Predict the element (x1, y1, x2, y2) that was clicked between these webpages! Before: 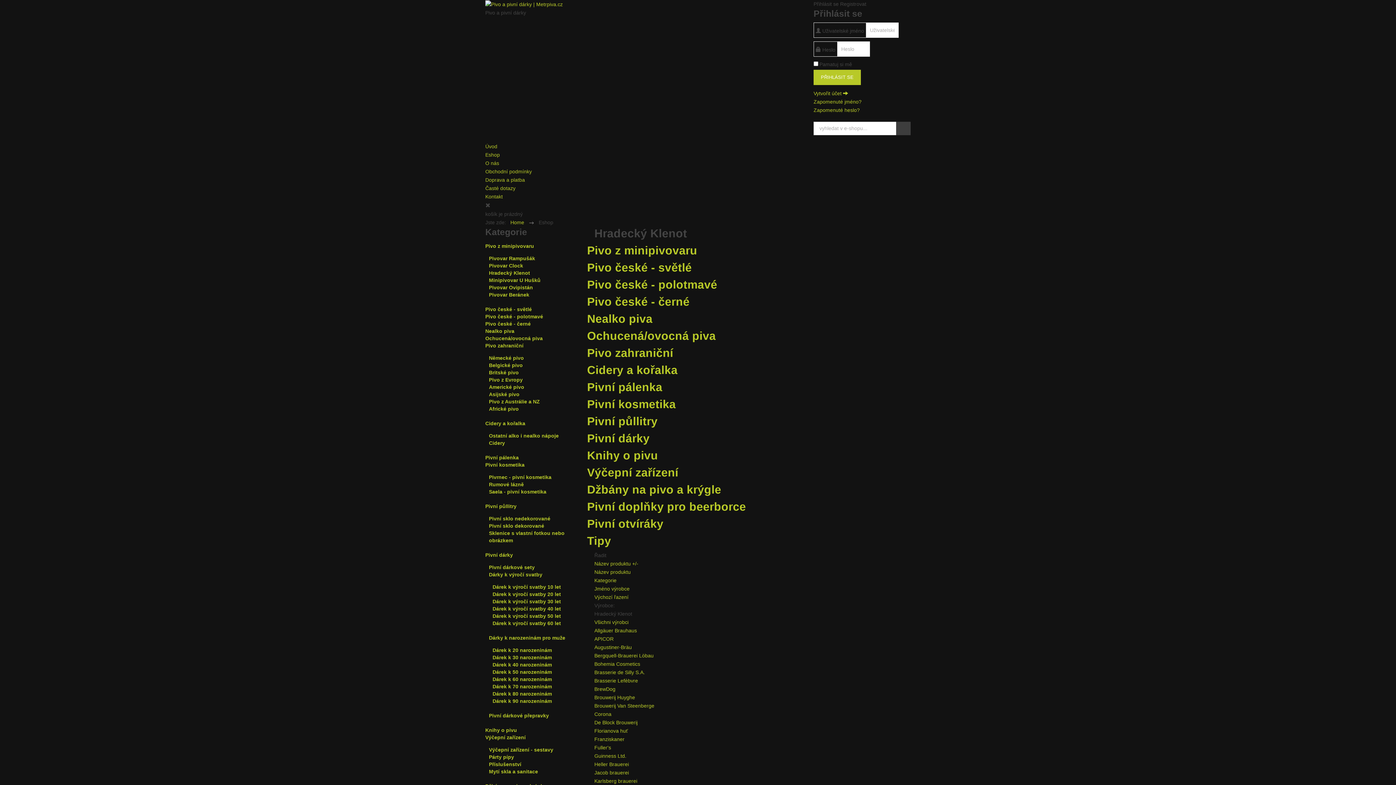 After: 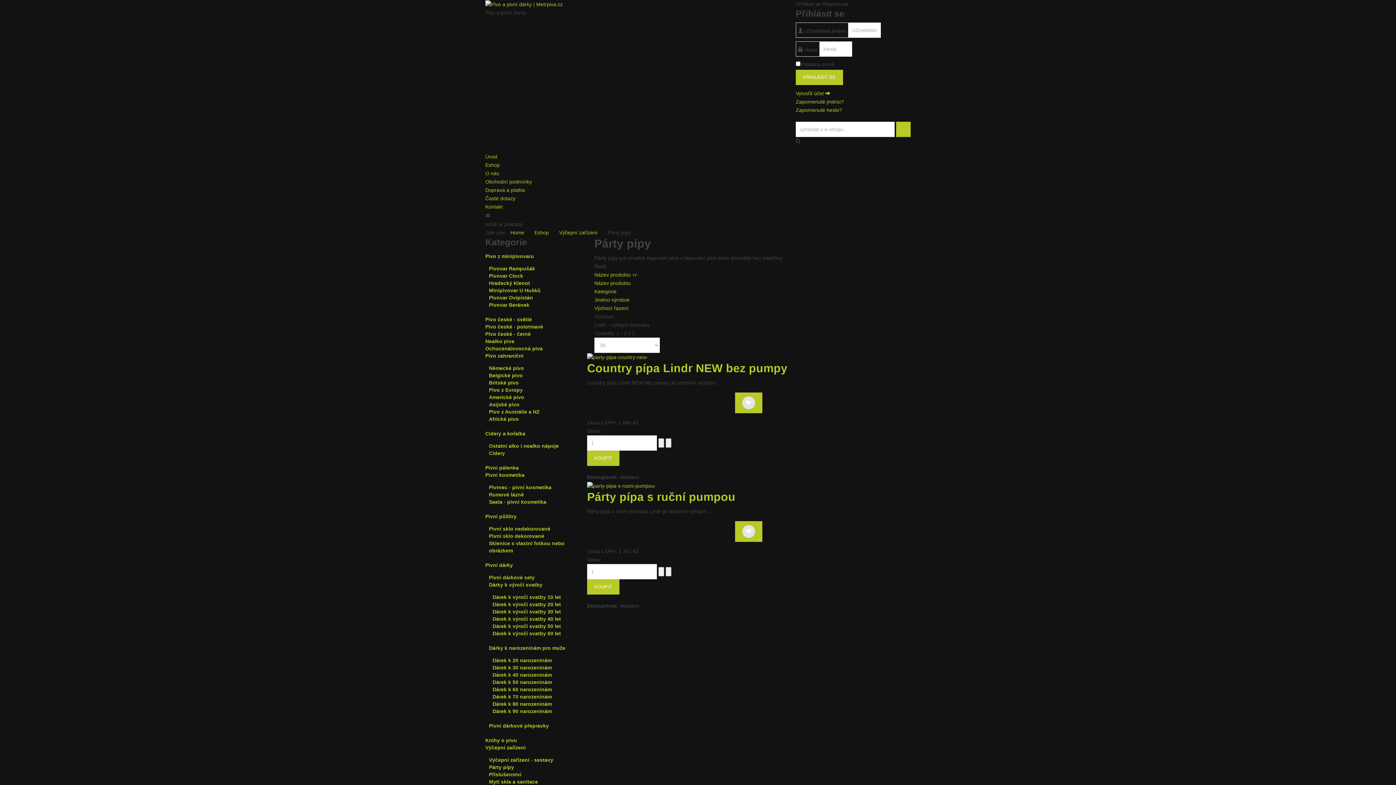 Action: bbox: (489, 754, 514, 760) label: Párty pípy